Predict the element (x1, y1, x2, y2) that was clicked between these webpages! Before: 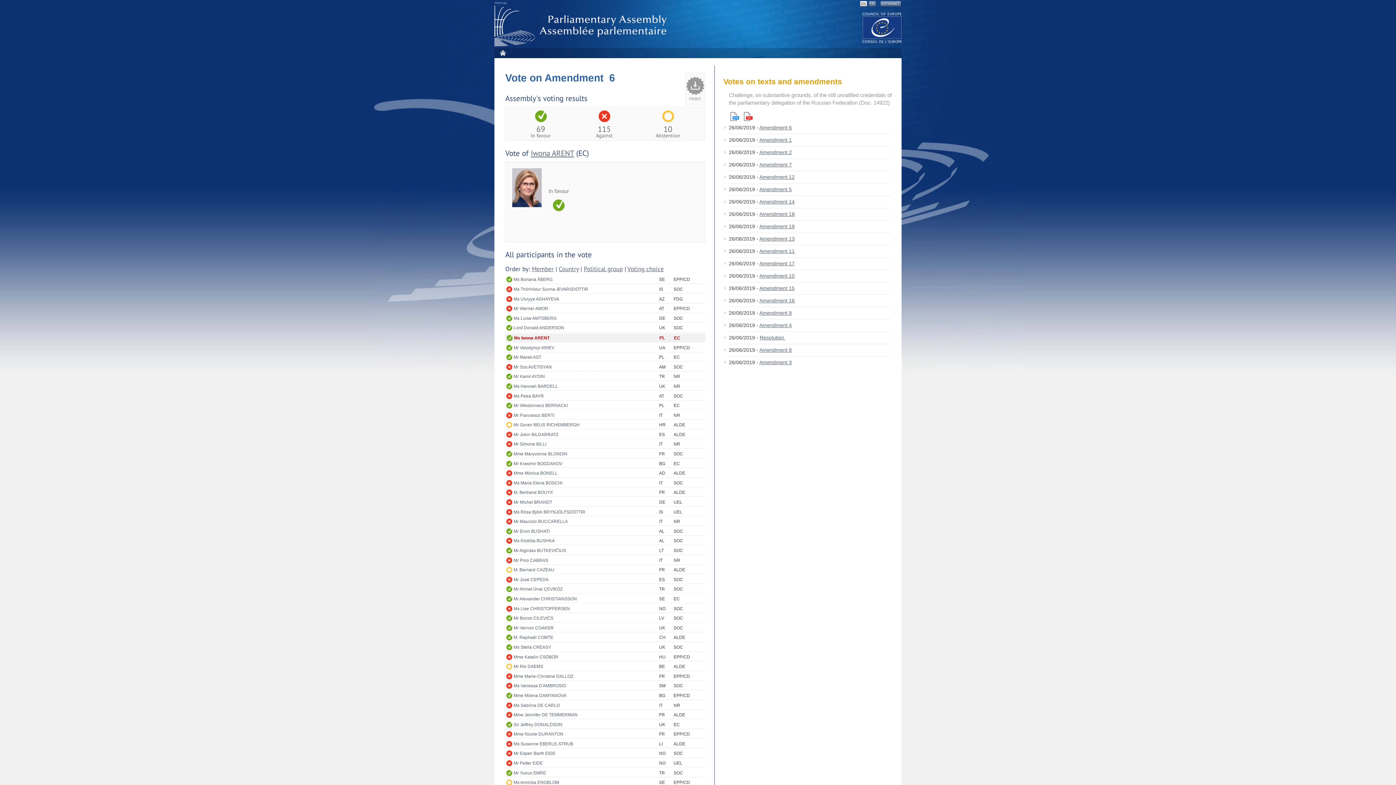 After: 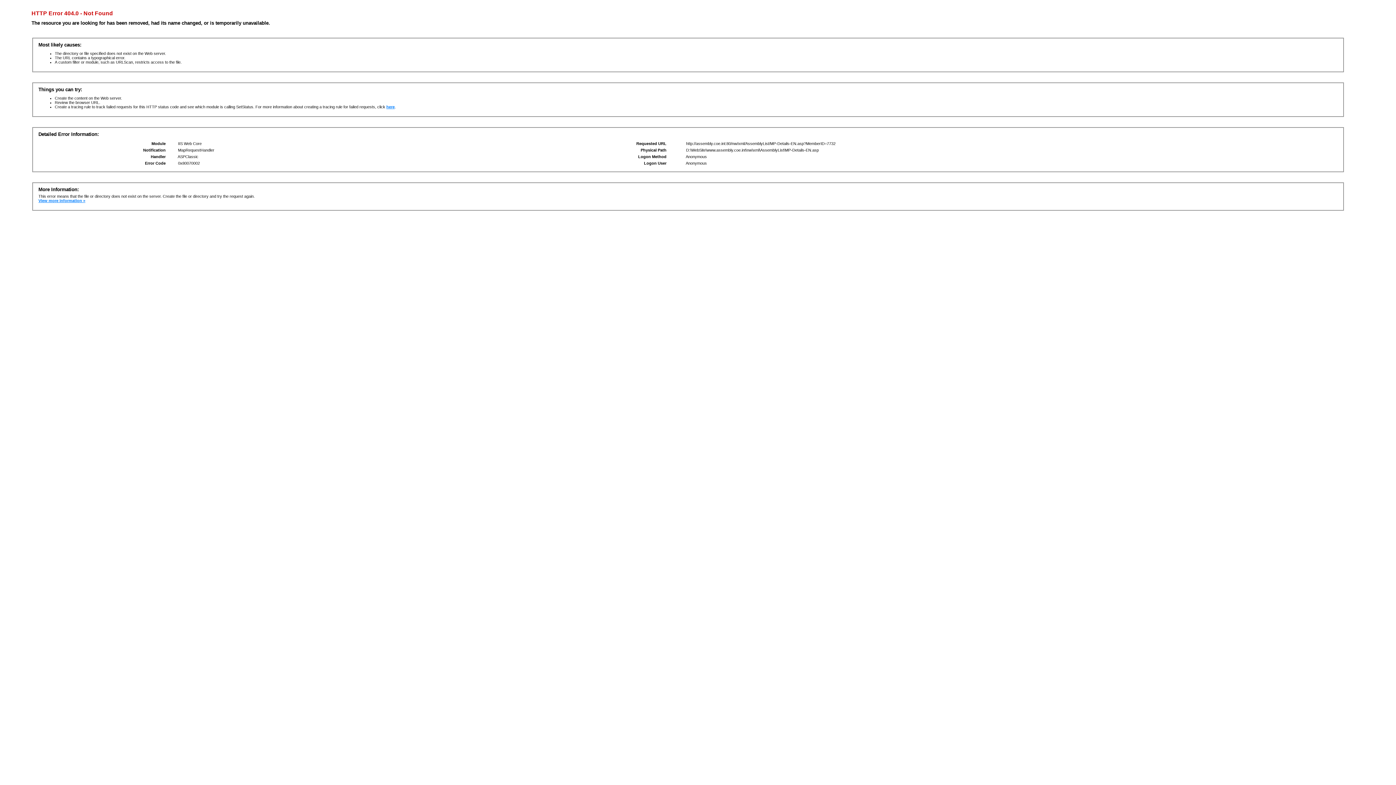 Action: label: Ms Annicka ENGBLOM bbox: (513, 779, 659, 787)